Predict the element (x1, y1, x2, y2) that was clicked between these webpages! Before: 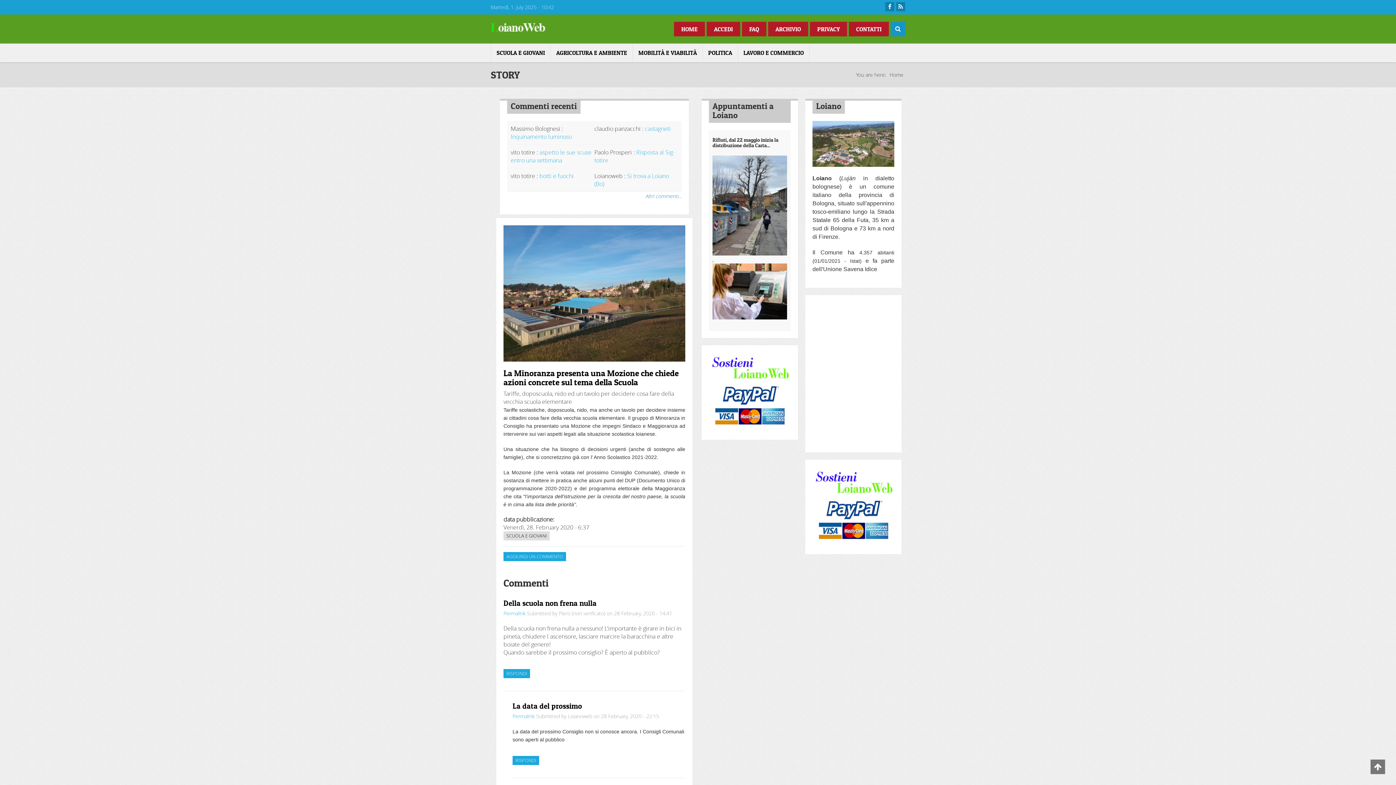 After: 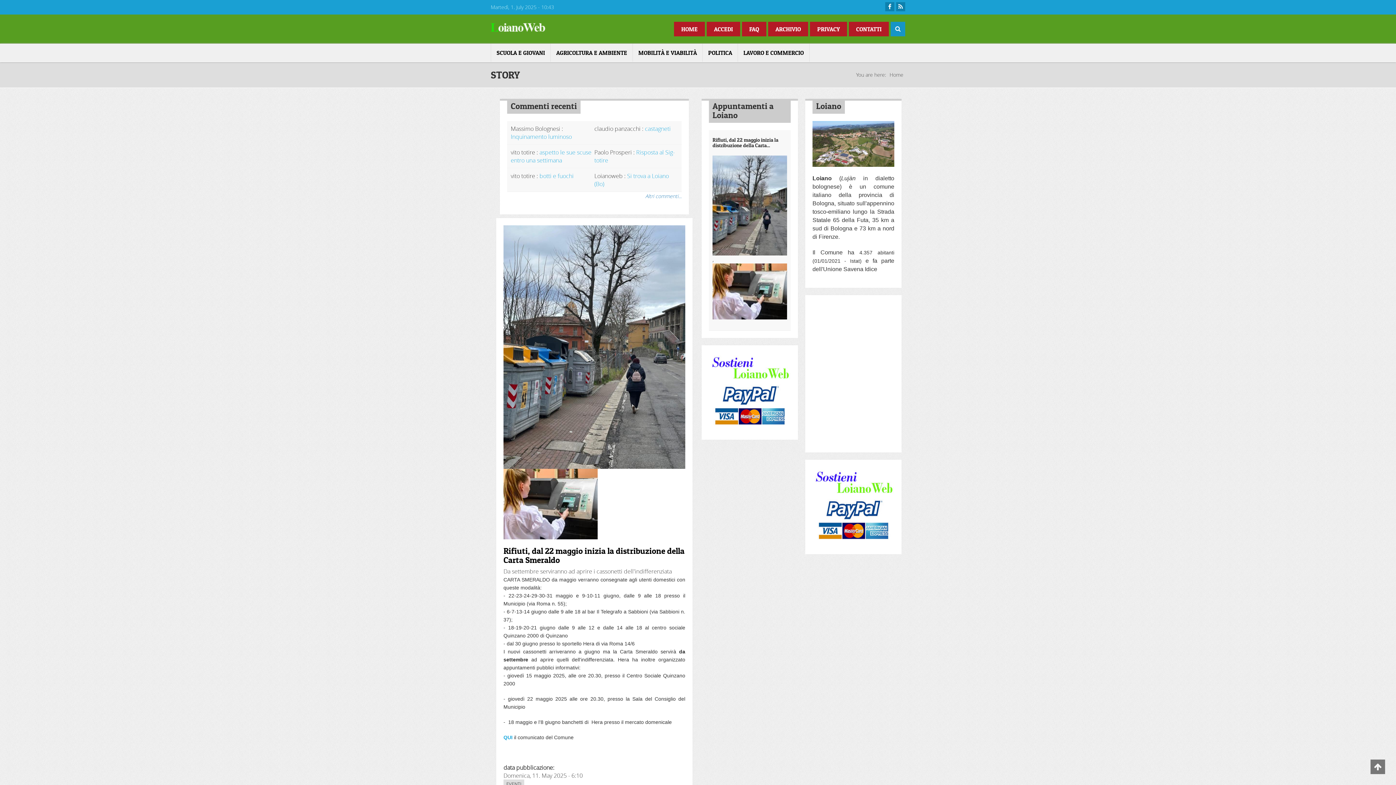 Action: bbox: (712, 136, 778, 148) label: Rifiuti, dal 22 maggio inizia la distribuzione della Carta...